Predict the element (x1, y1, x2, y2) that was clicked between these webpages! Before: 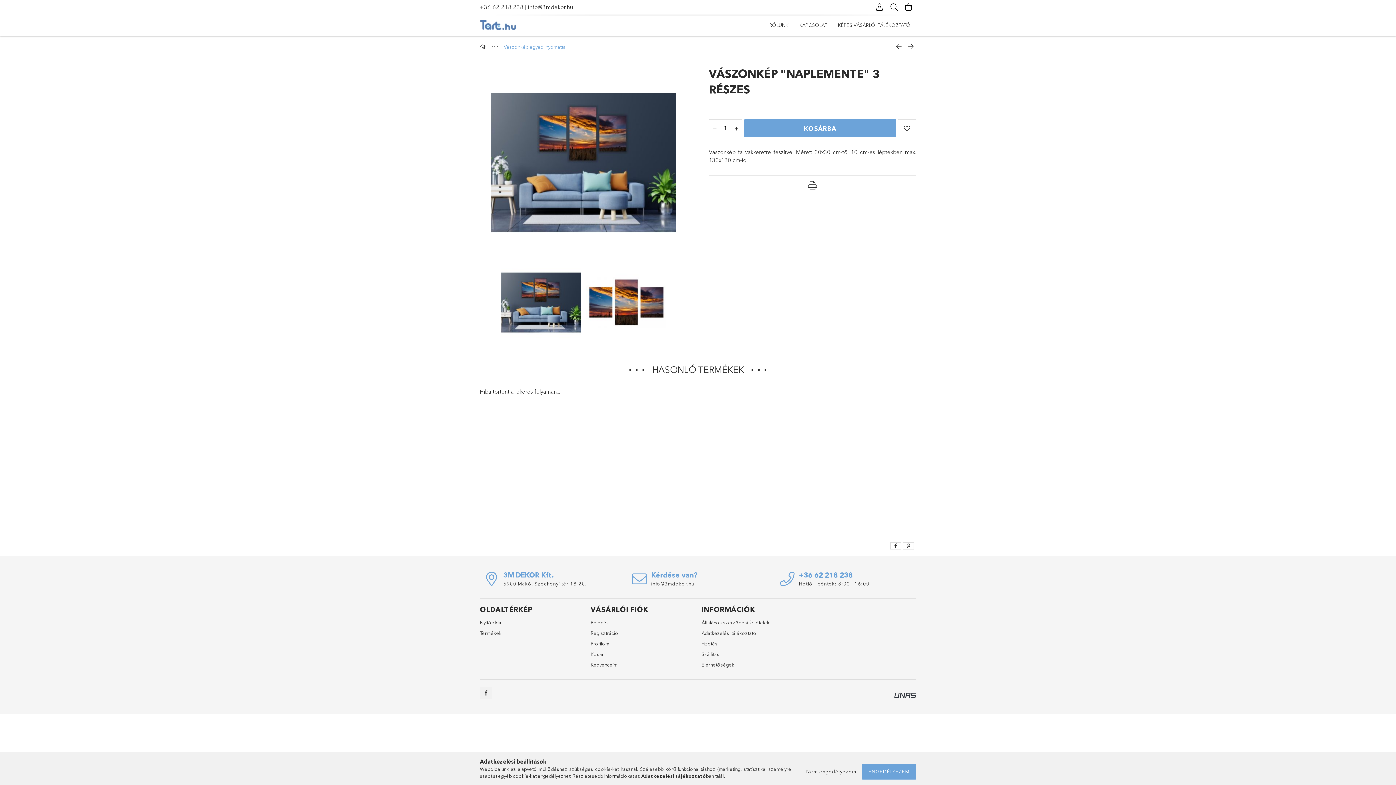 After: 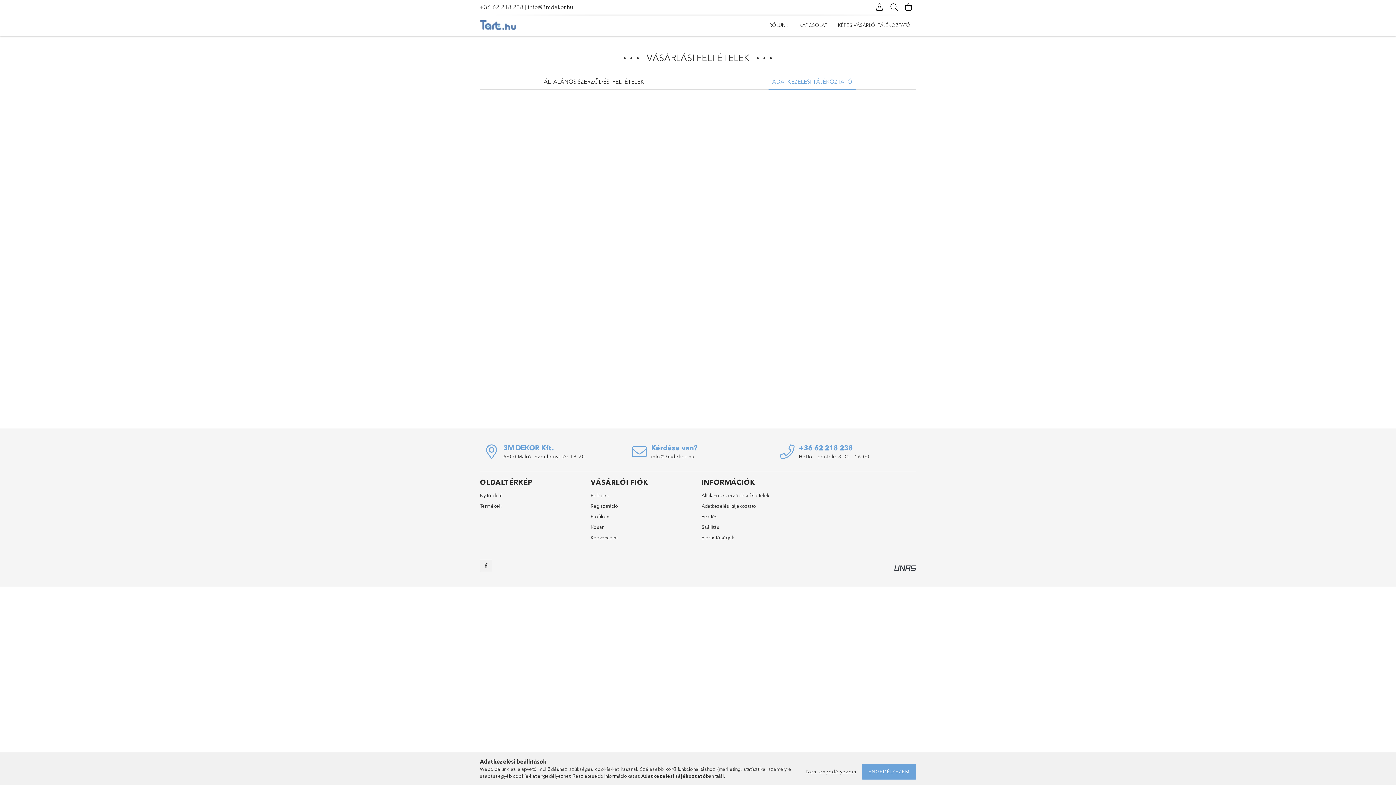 Action: label: Adatkezelési tájékoztató bbox: (701, 630, 756, 637)